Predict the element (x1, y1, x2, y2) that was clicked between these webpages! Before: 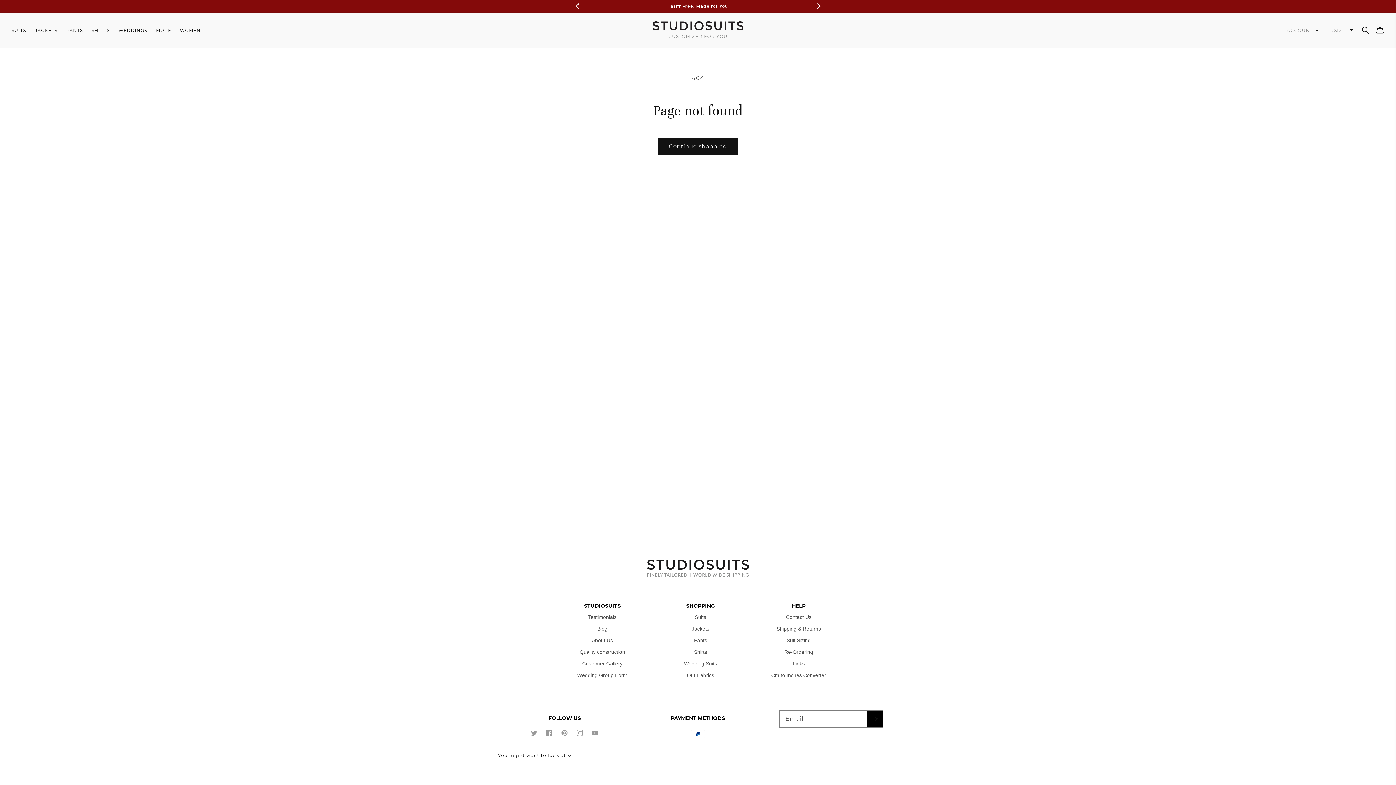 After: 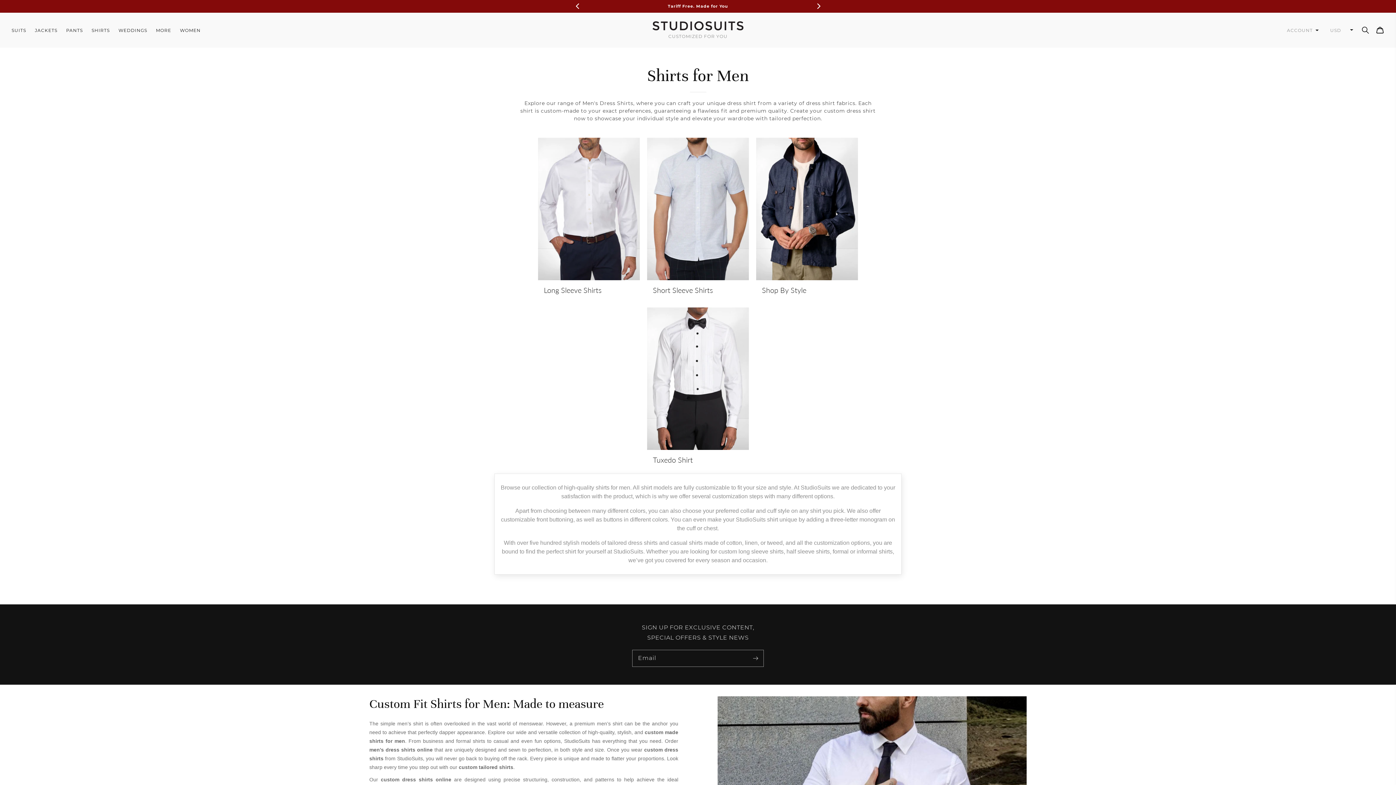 Action: bbox: (91, 27, 109, 33) label: SHIRTS